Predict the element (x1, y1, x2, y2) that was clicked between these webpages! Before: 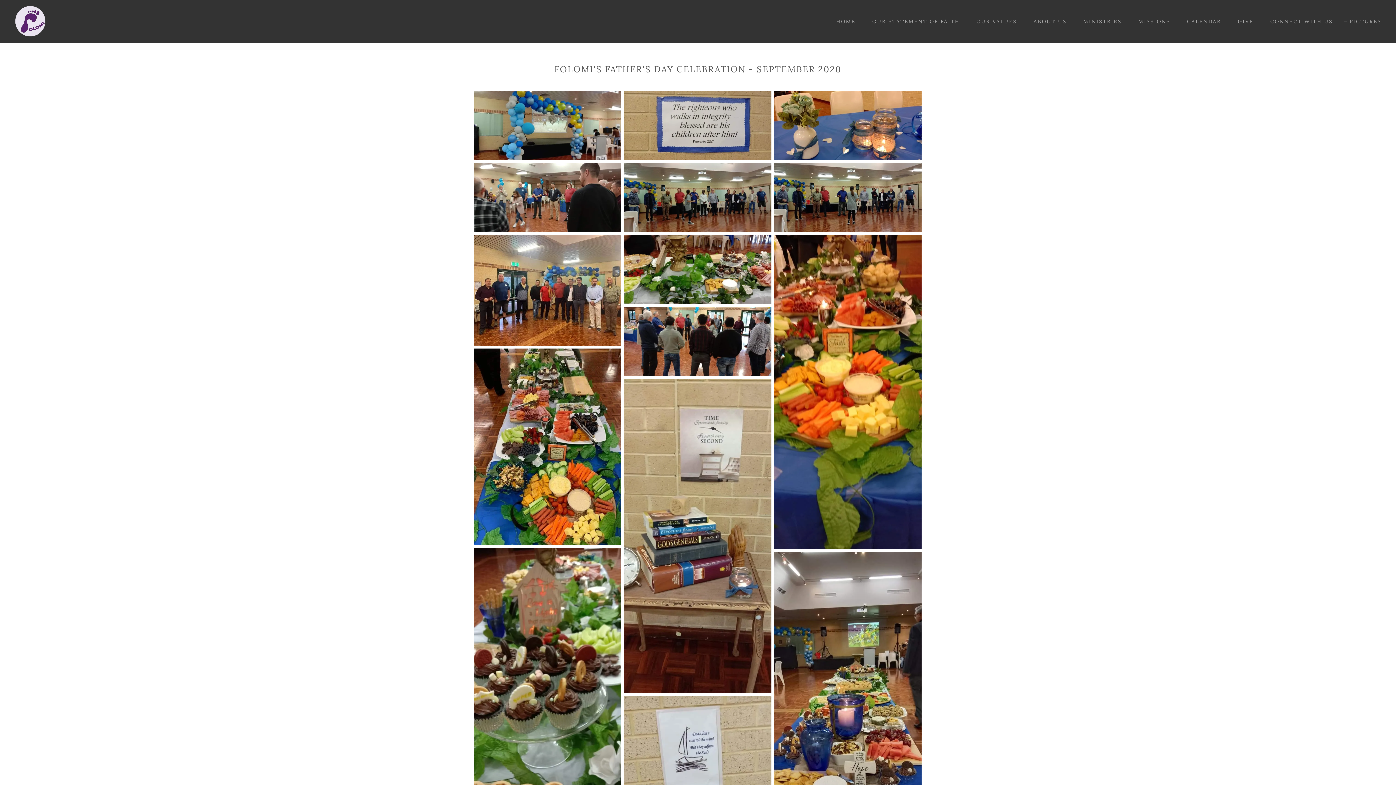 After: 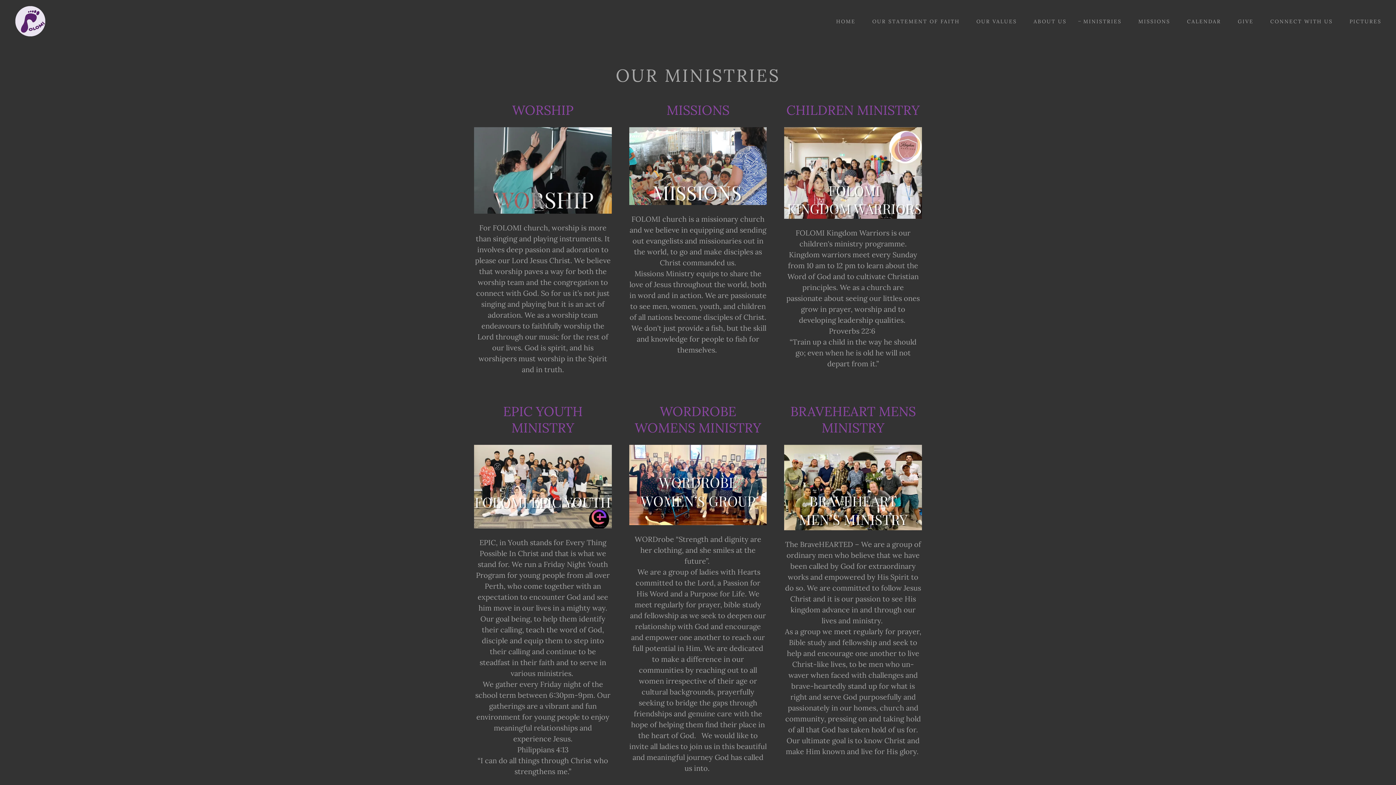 Action: bbox: (1076, 14, 1124, 28) label: MINISTRIES